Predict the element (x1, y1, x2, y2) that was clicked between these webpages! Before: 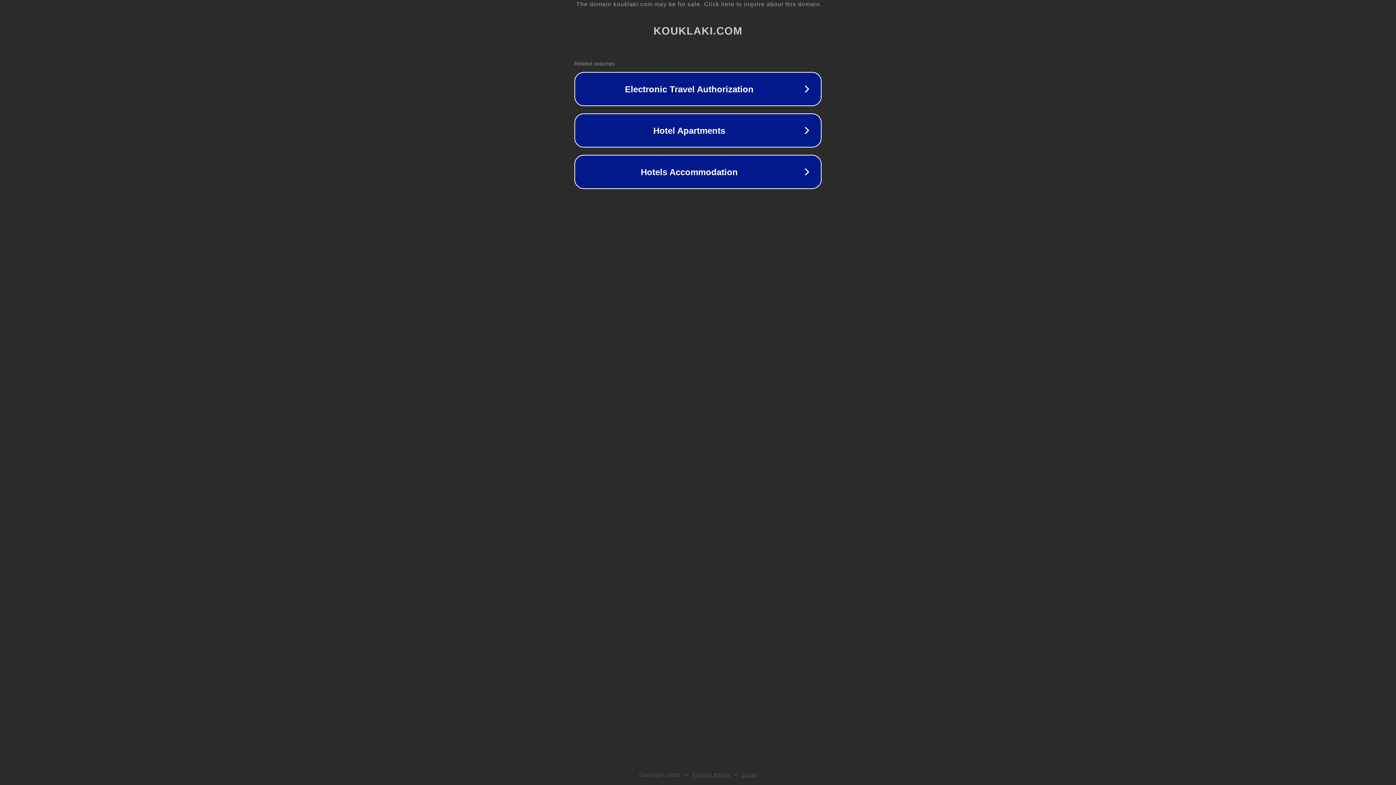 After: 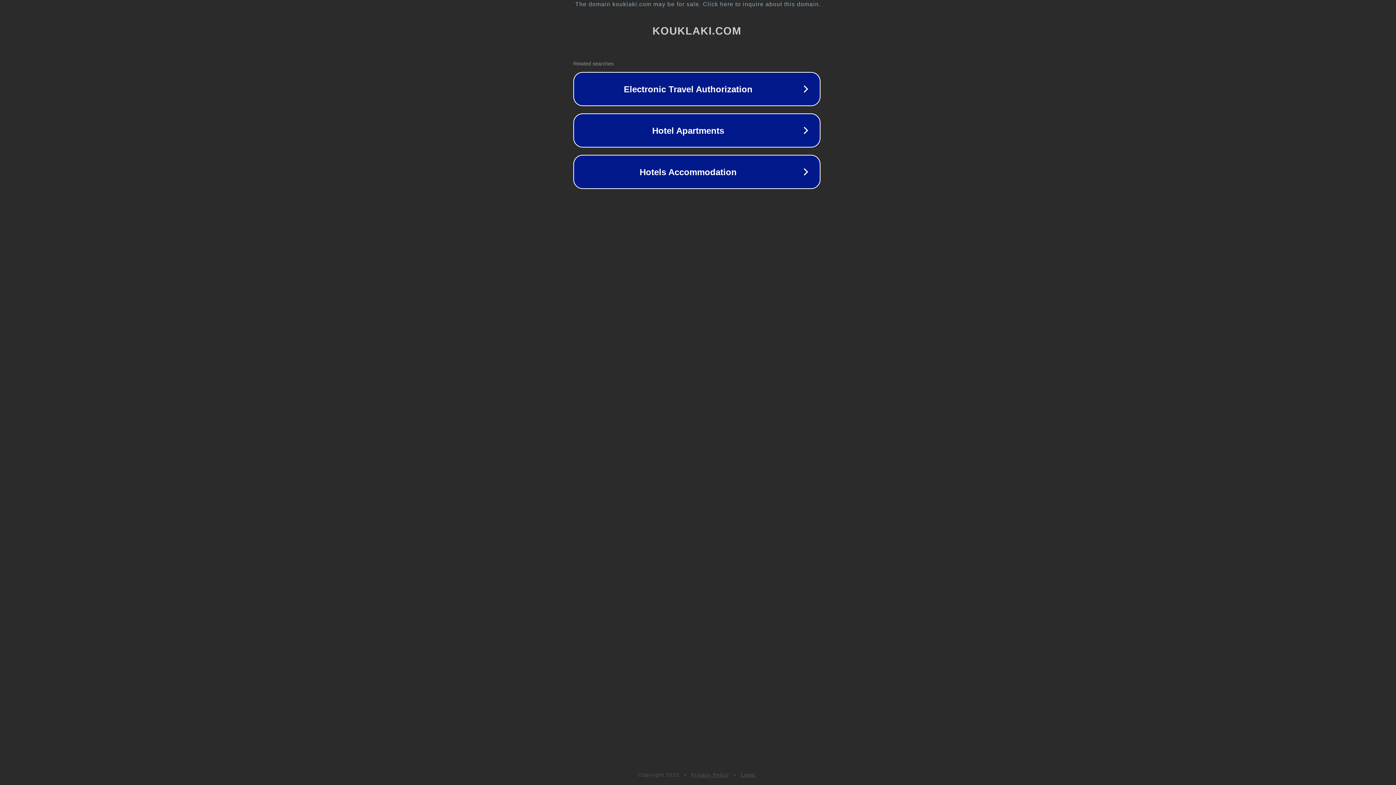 Action: label: The domain kouklaki.com may be for sale. Click here to inquire about this domain. bbox: (1, 1, 1397, 7)